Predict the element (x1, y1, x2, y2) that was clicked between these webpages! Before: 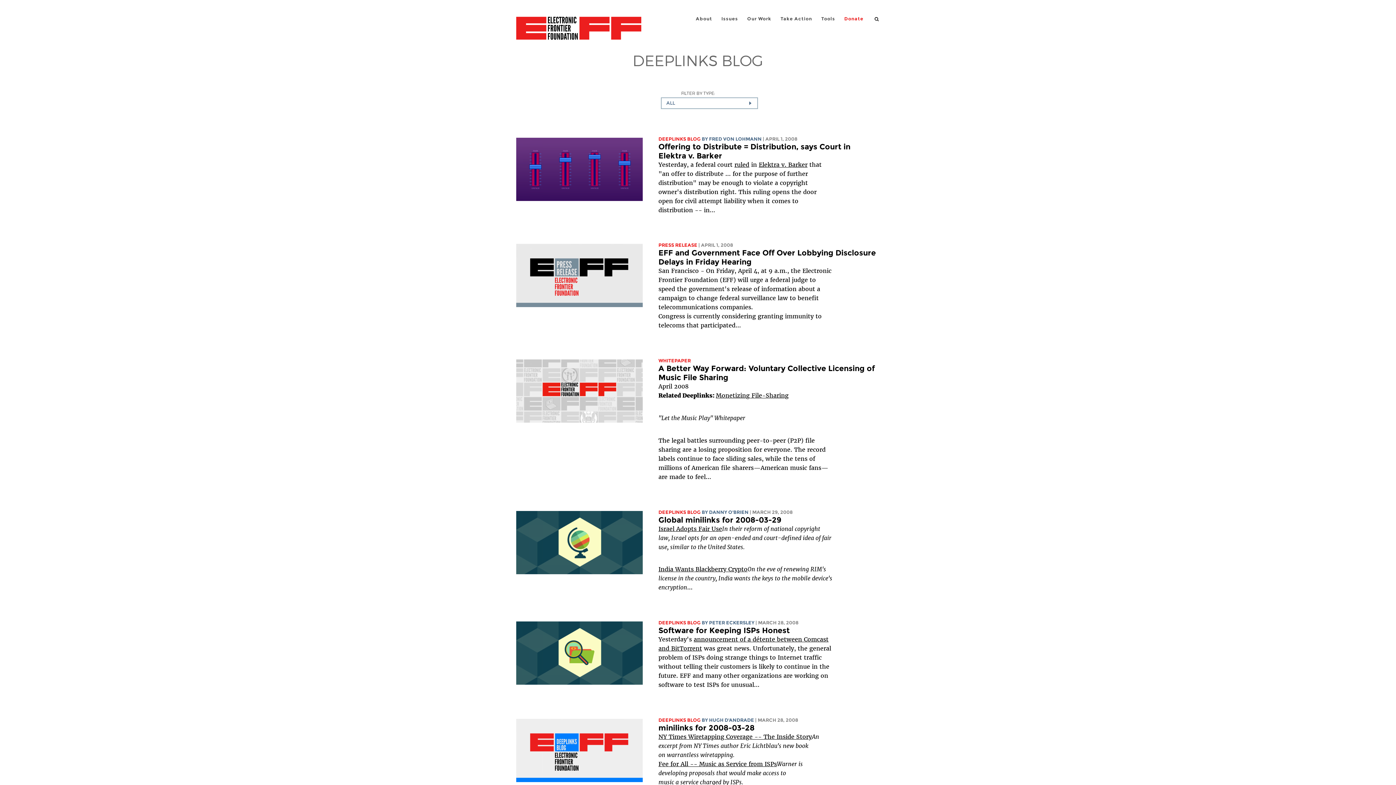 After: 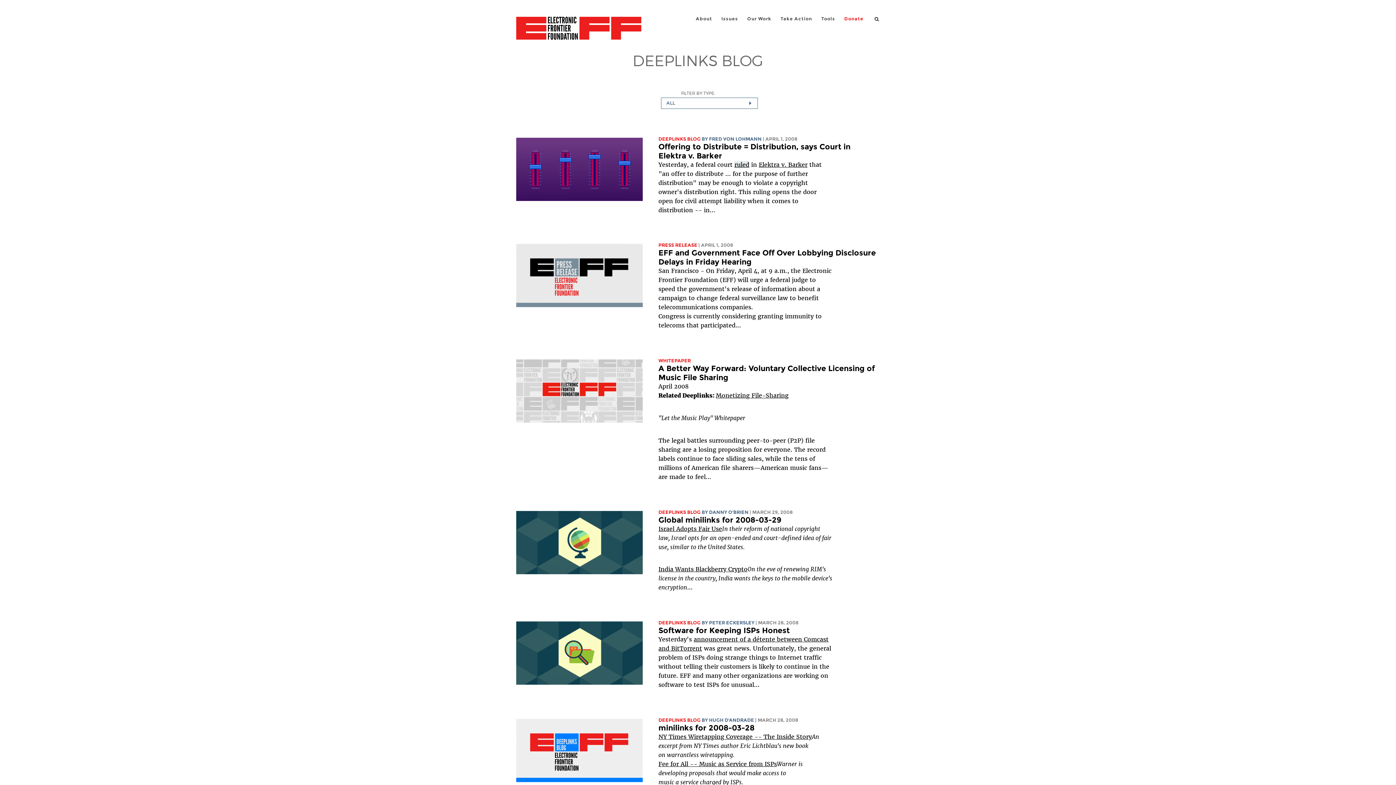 Action: bbox: (734, 160, 749, 168) label: ruled